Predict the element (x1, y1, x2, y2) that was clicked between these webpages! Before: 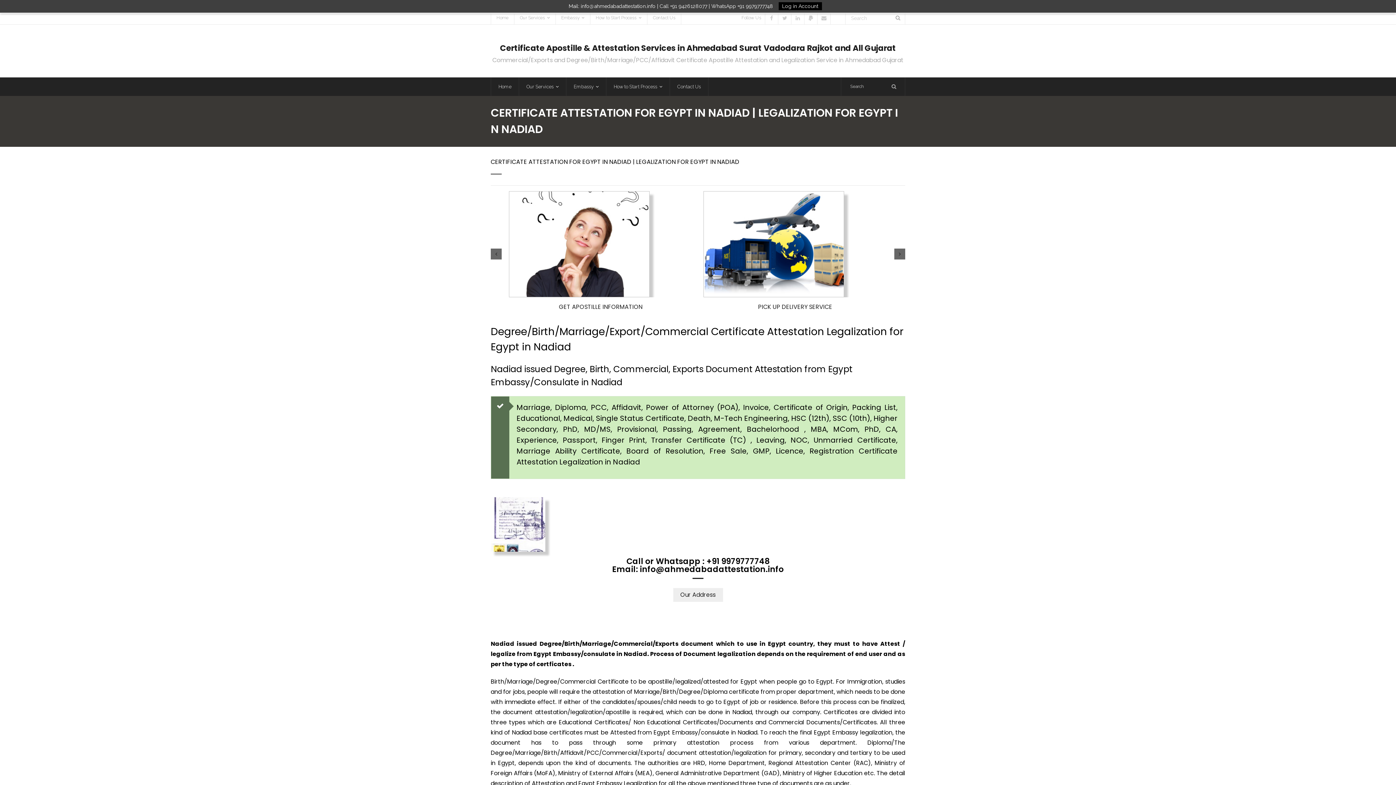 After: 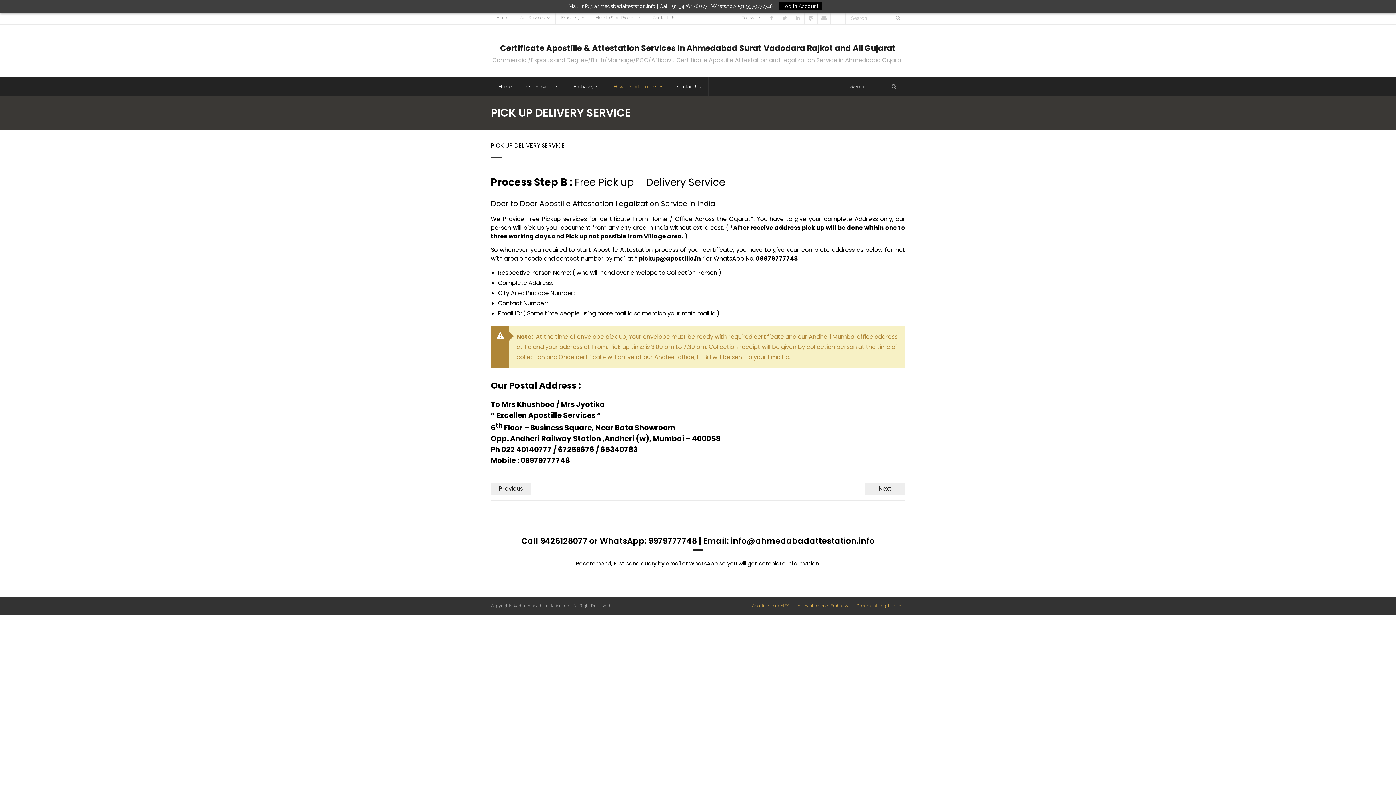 Action: bbox: (758, 302, 832, 311) label: PICK UP DELIVERY SERVICE